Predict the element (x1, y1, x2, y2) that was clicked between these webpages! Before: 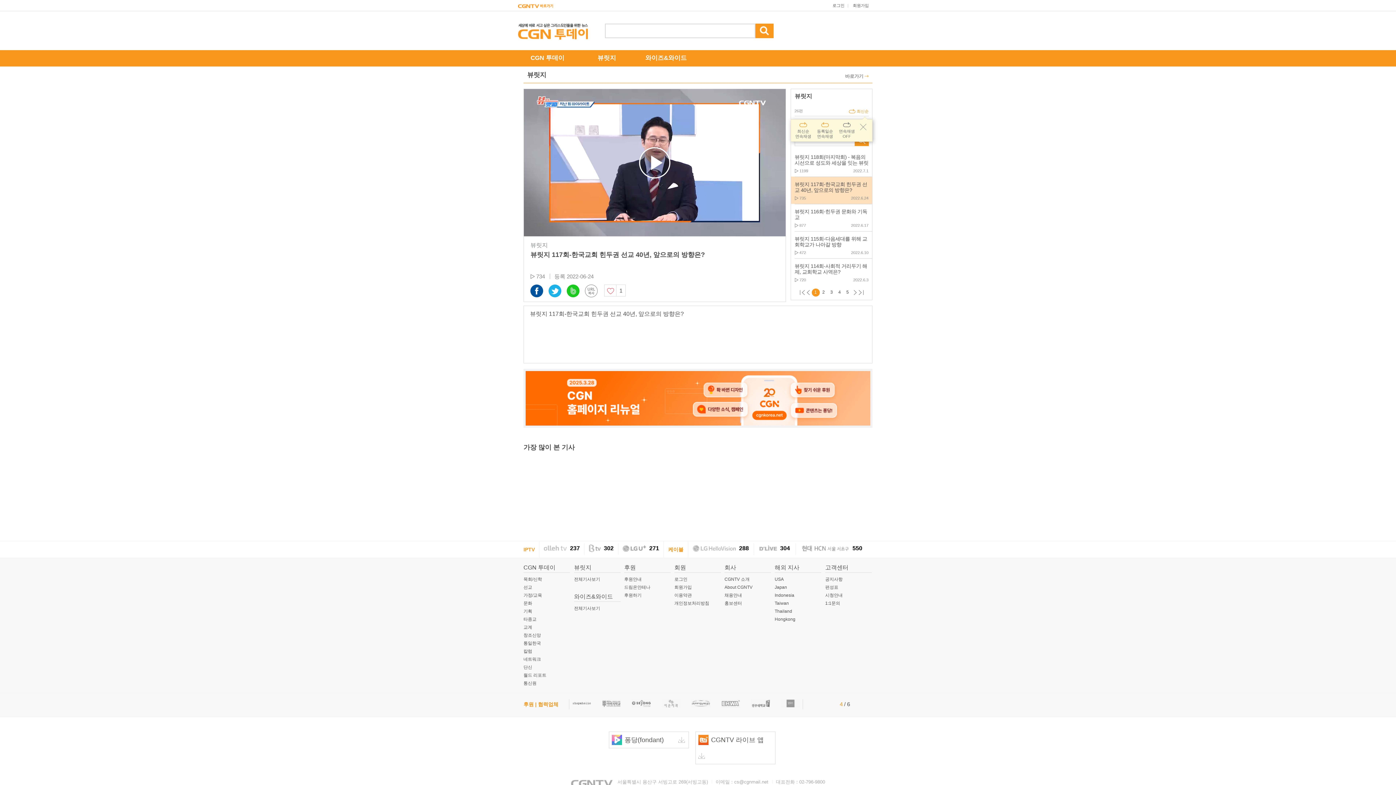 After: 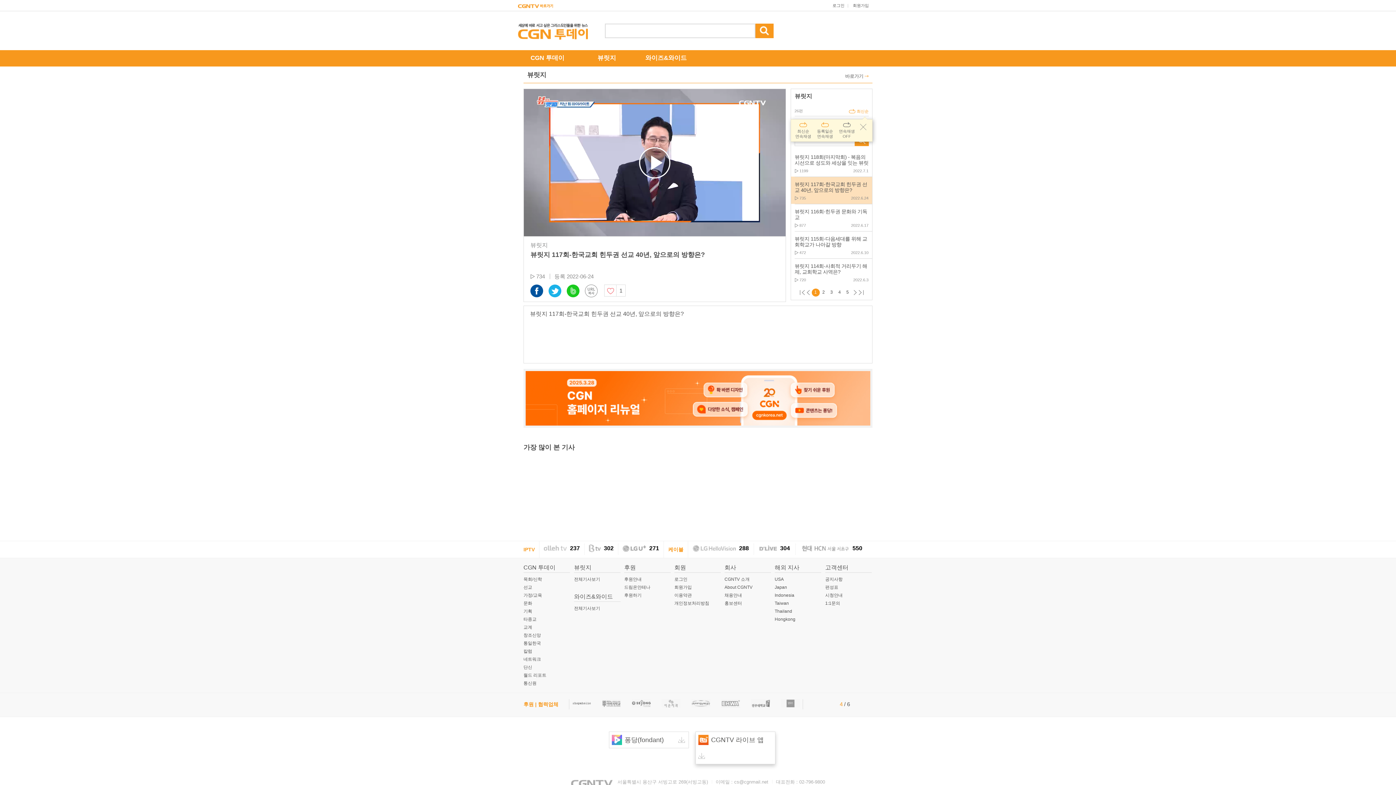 Action: bbox: (695, 732, 775, 764) label: CGNTV 라이브 앱